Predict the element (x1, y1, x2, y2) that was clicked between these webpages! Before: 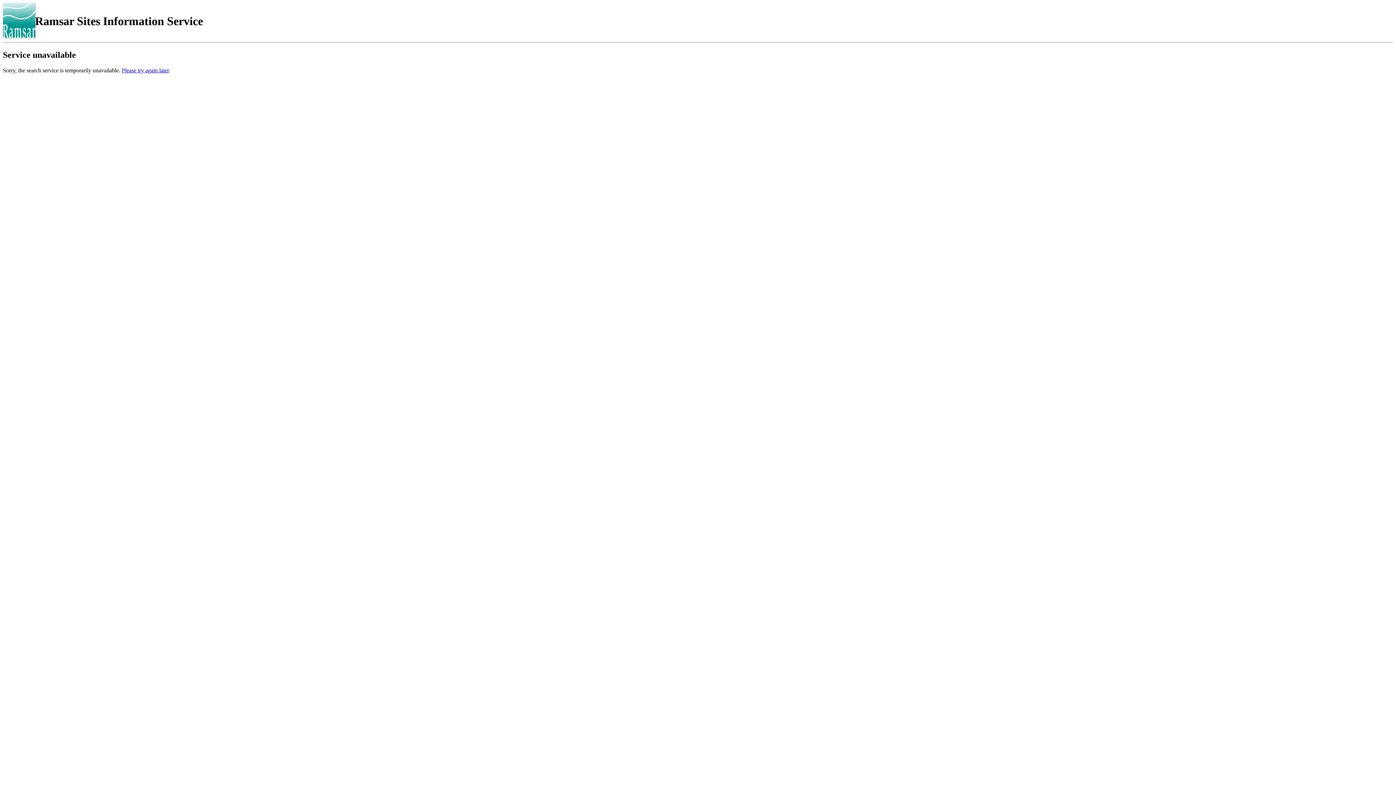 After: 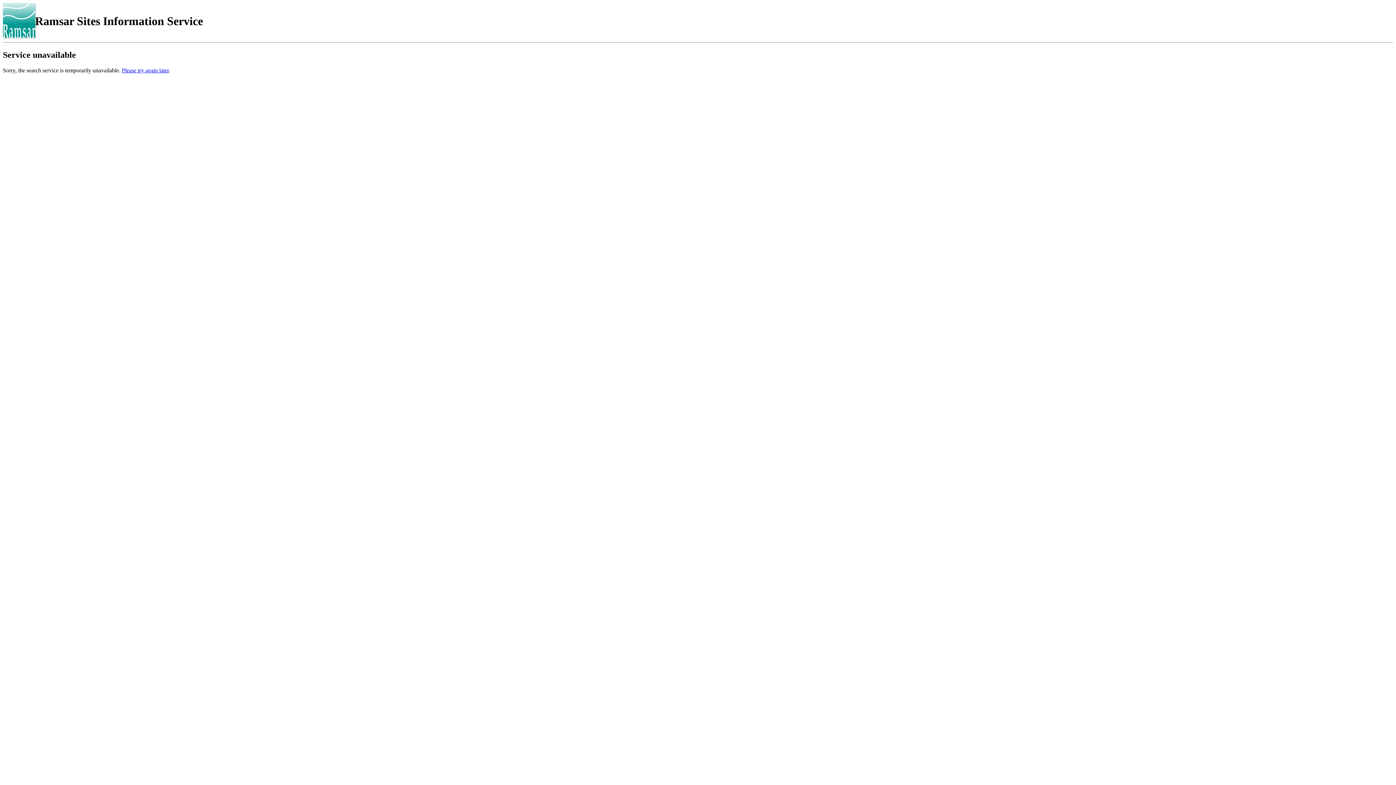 Action: bbox: (121, 67, 168, 73) label: Please try again later